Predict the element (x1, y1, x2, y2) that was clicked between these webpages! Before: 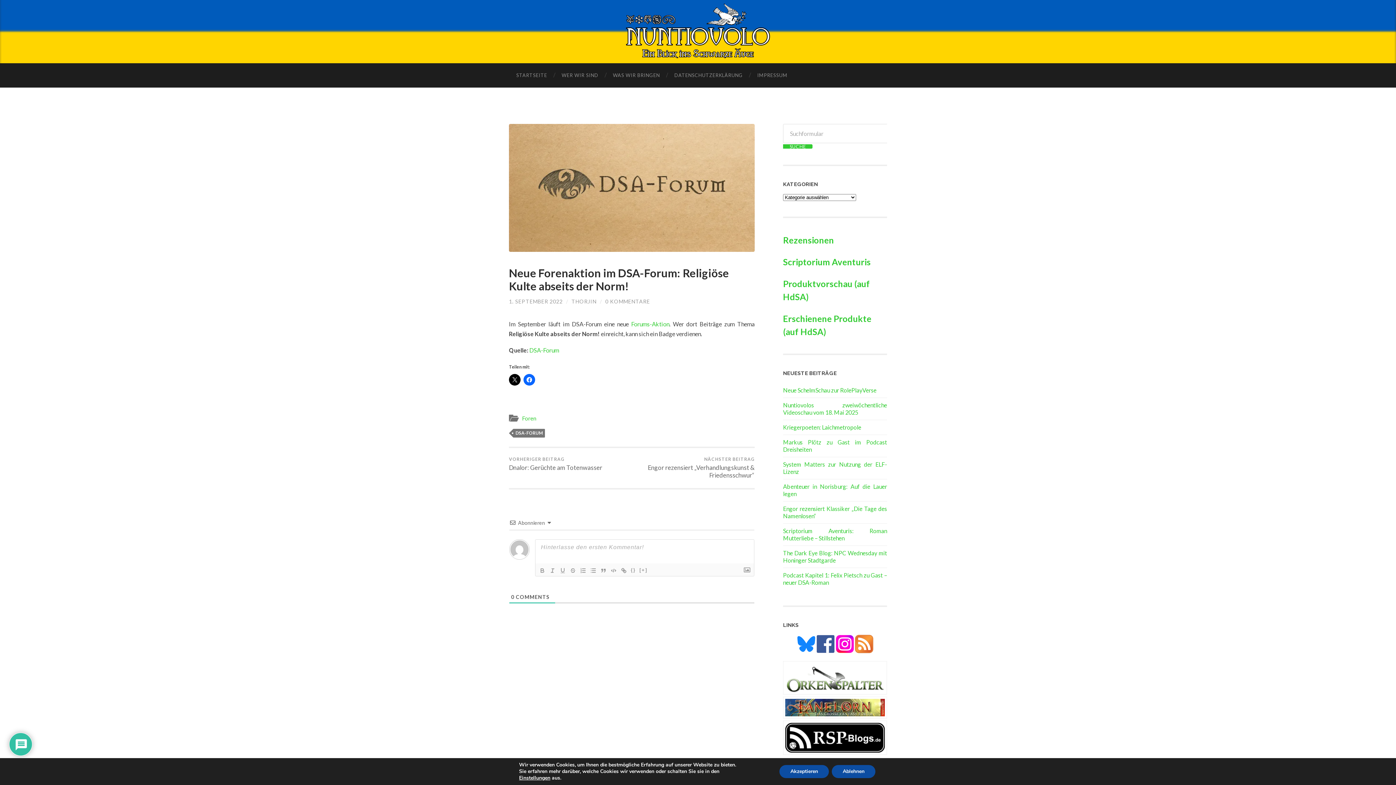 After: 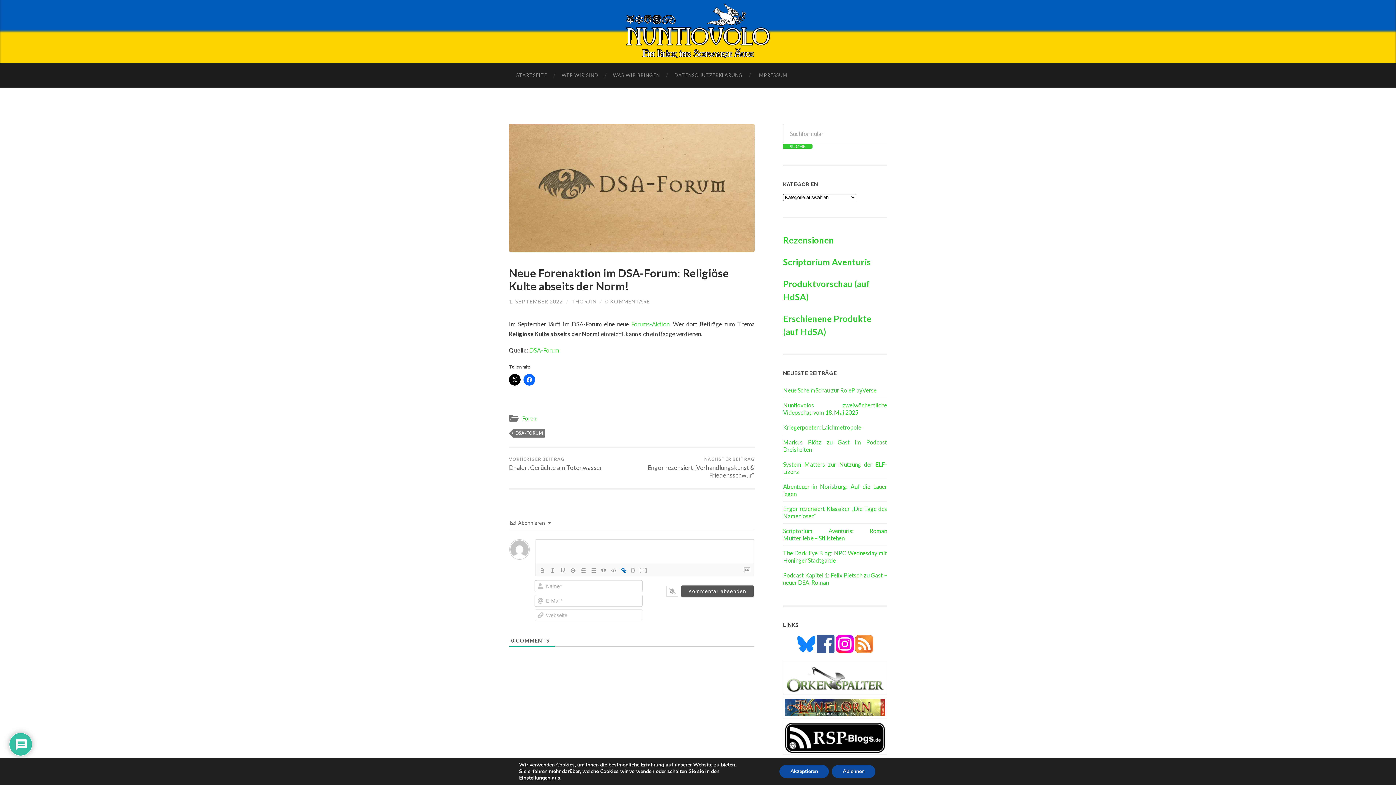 Action: bbox: (618, 566, 629, 575)